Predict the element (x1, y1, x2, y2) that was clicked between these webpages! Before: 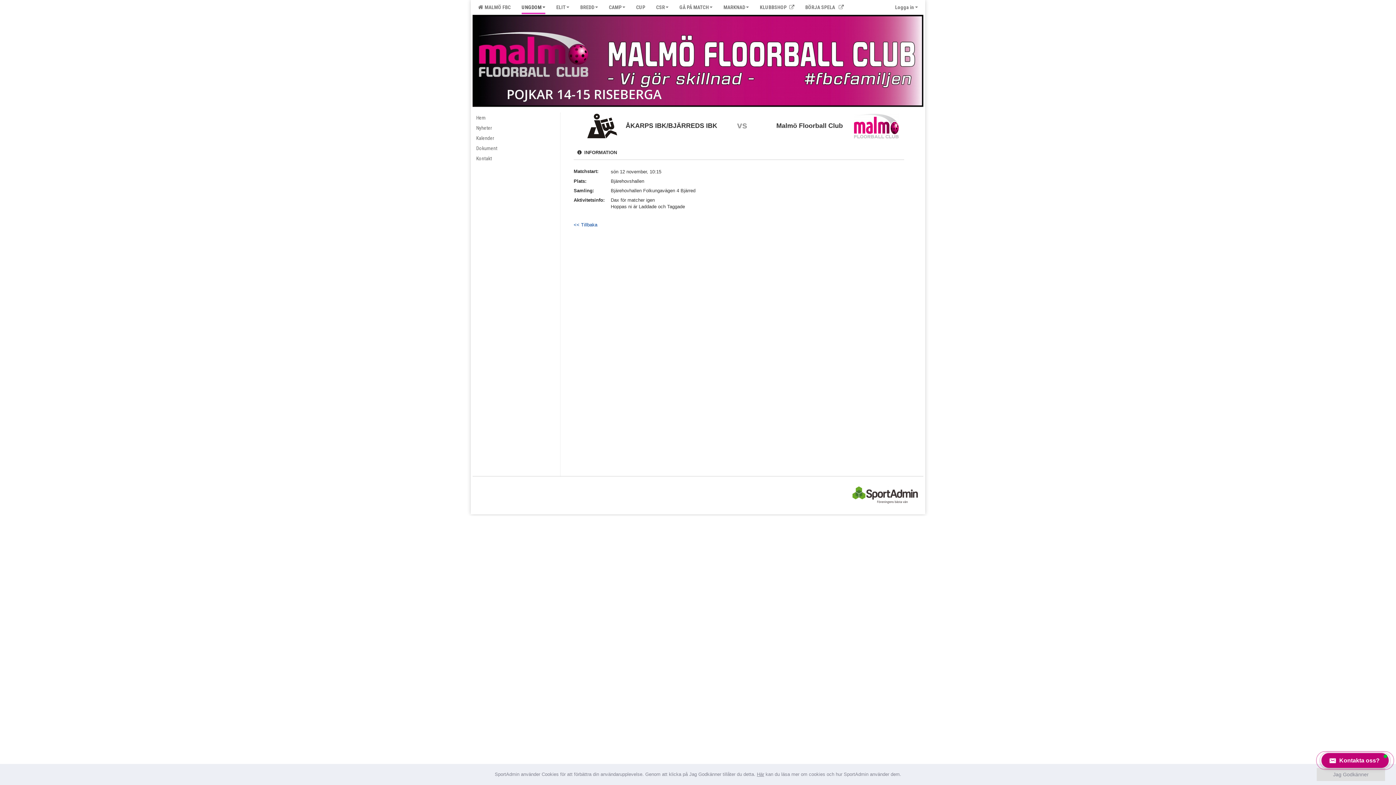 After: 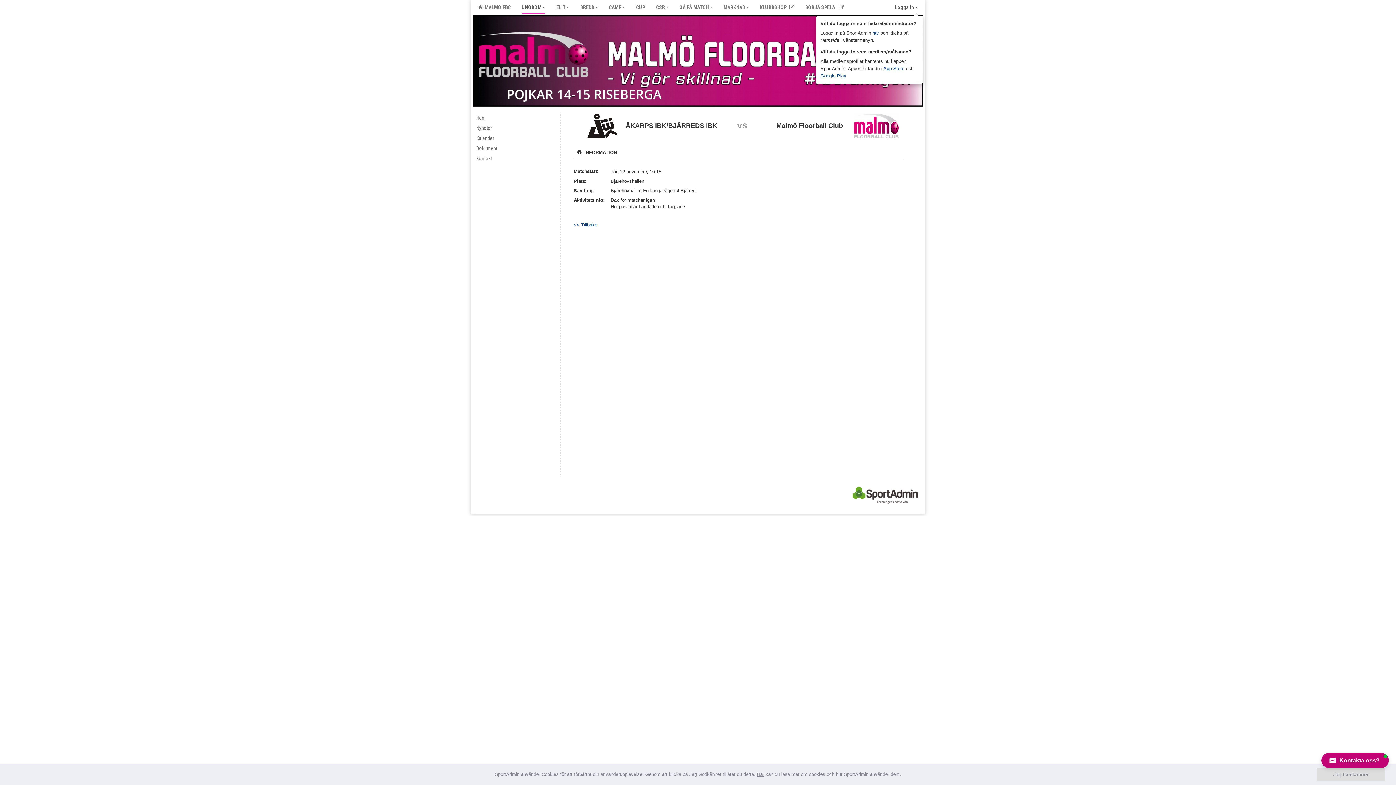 Action: label: Logga in bbox: (889, 0, 923, 14)